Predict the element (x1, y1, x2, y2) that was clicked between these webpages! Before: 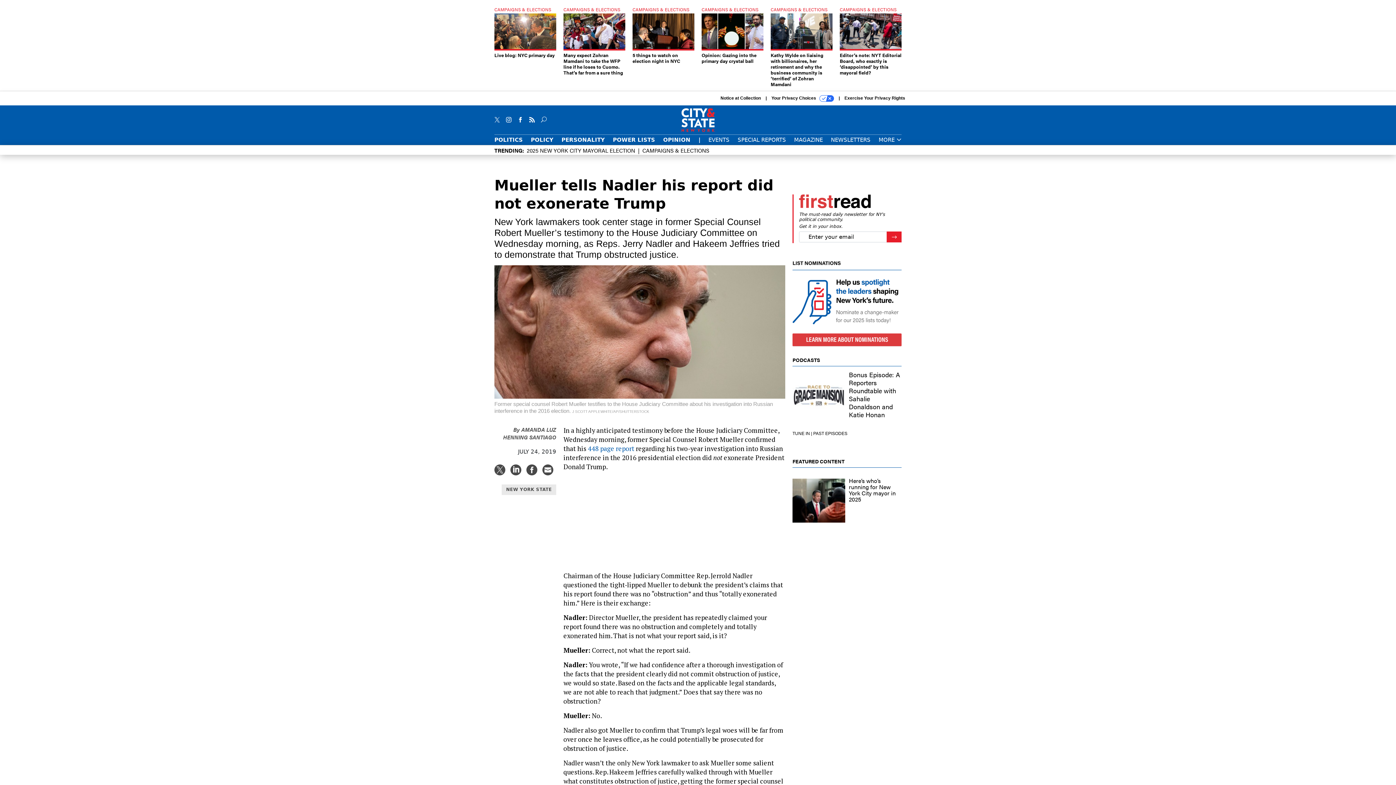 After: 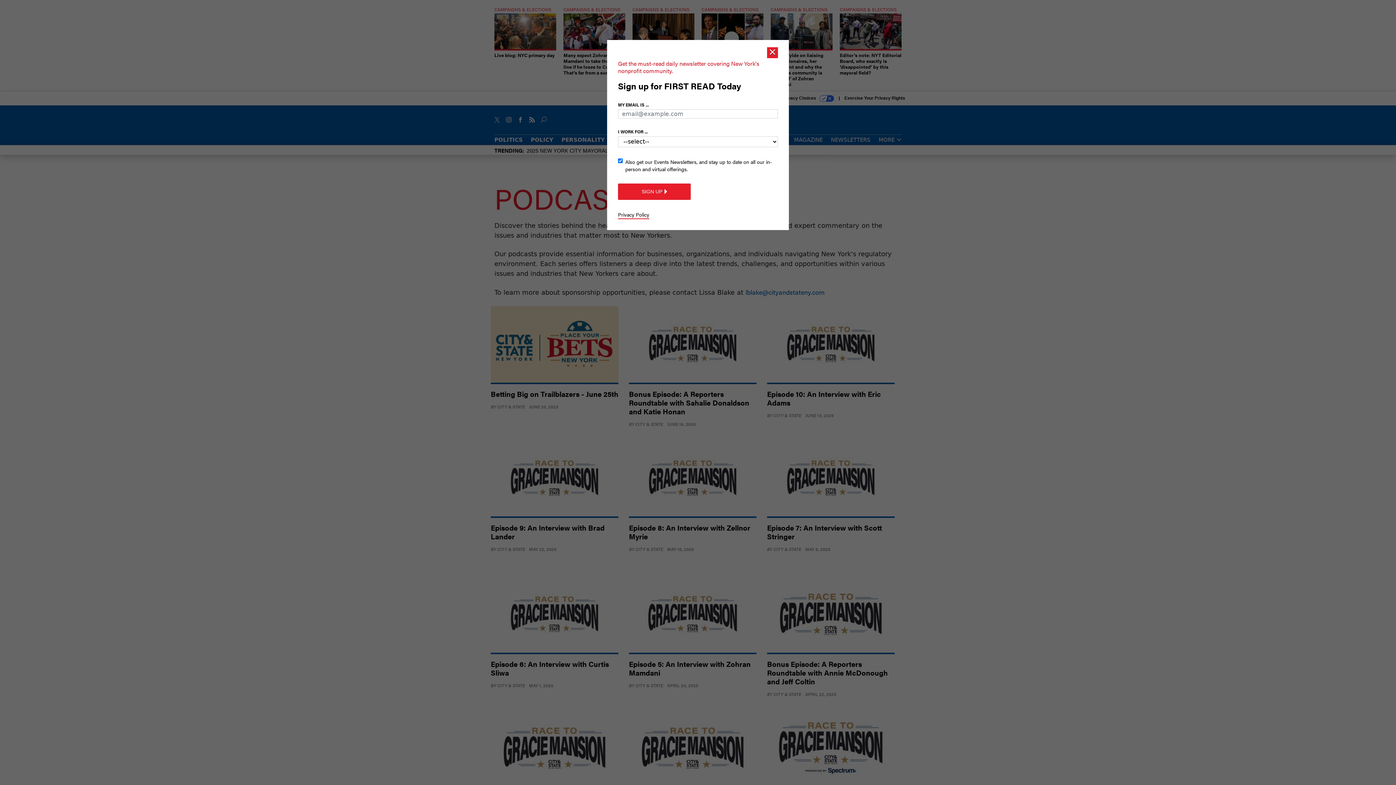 Action: label: PAST EPISODES bbox: (813, 425, 847, 442)